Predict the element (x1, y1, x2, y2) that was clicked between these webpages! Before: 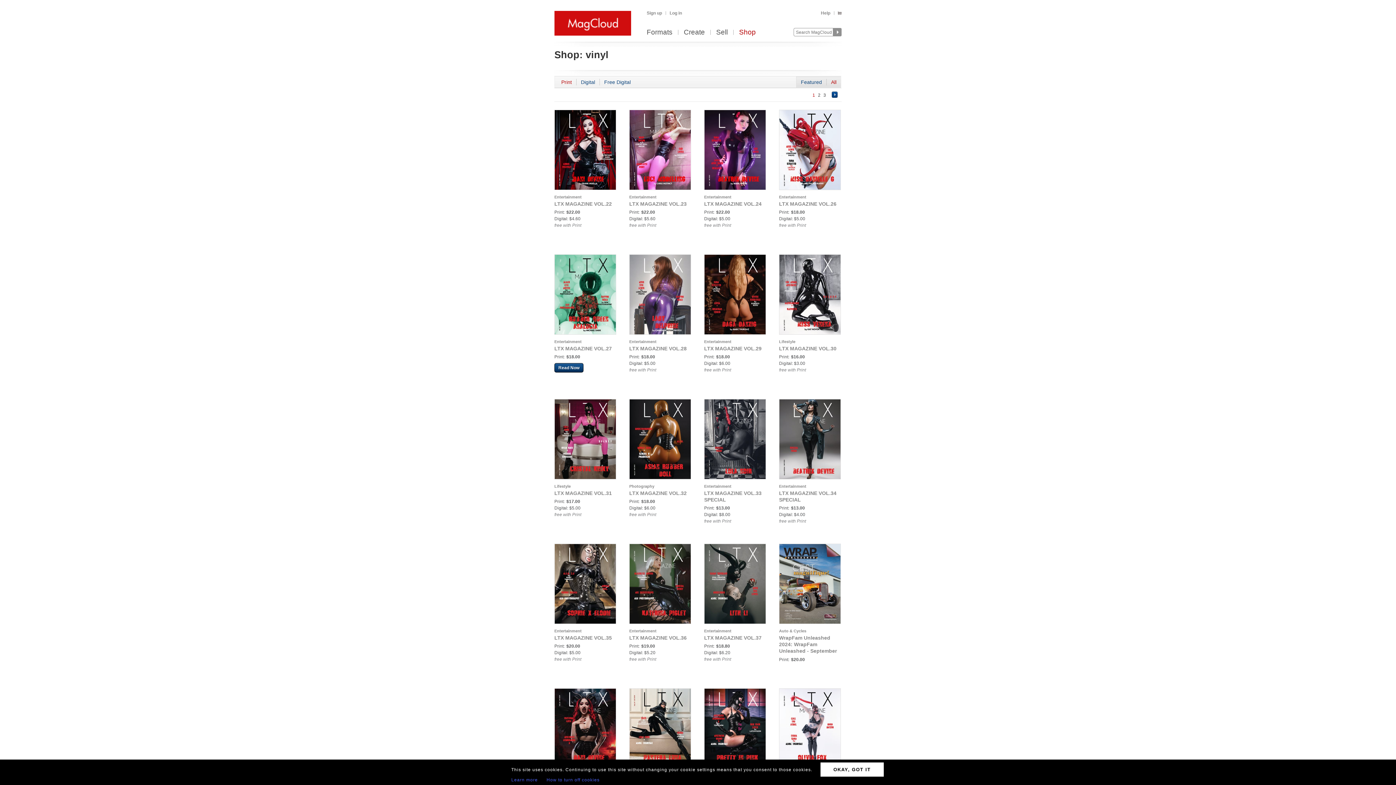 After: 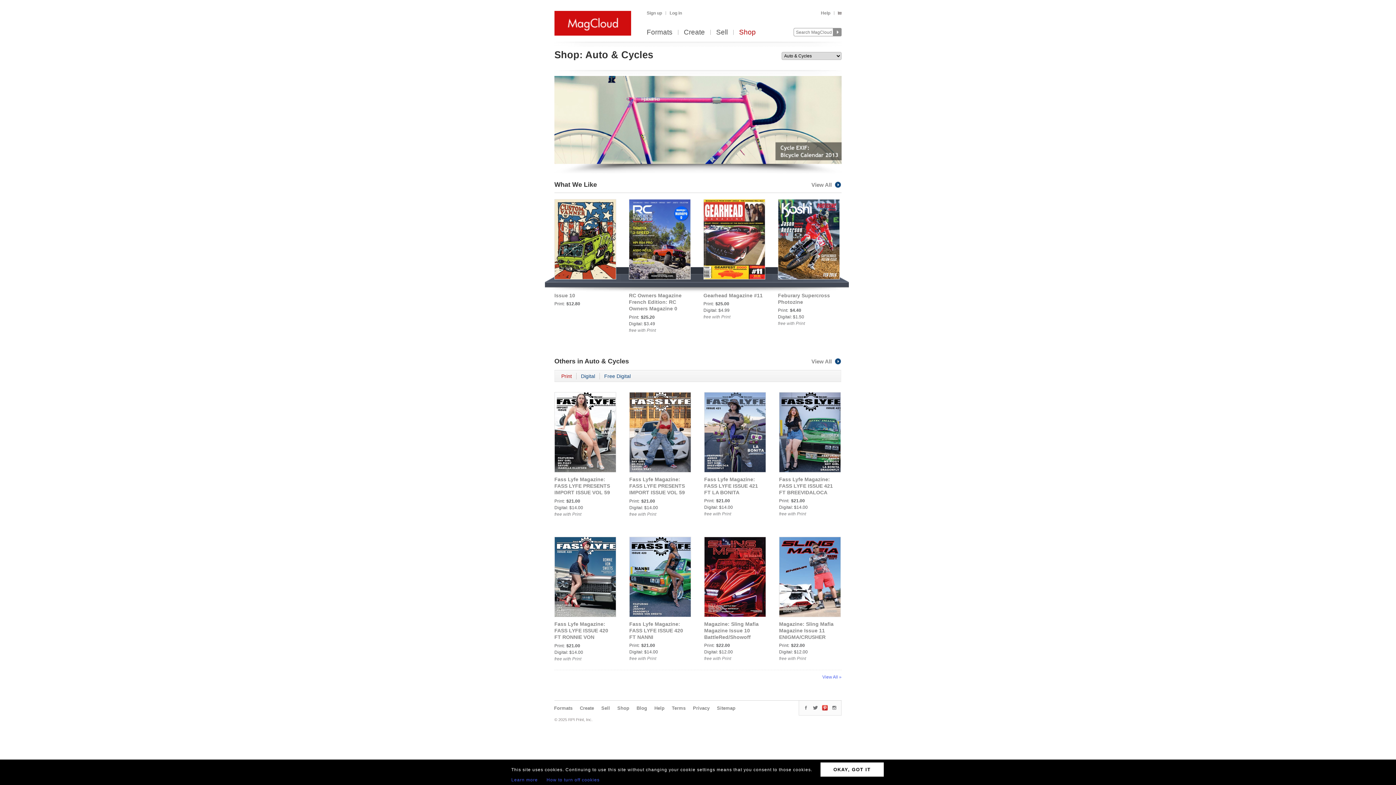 Action: bbox: (779, 629, 806, 633) label: Auto & Cycles